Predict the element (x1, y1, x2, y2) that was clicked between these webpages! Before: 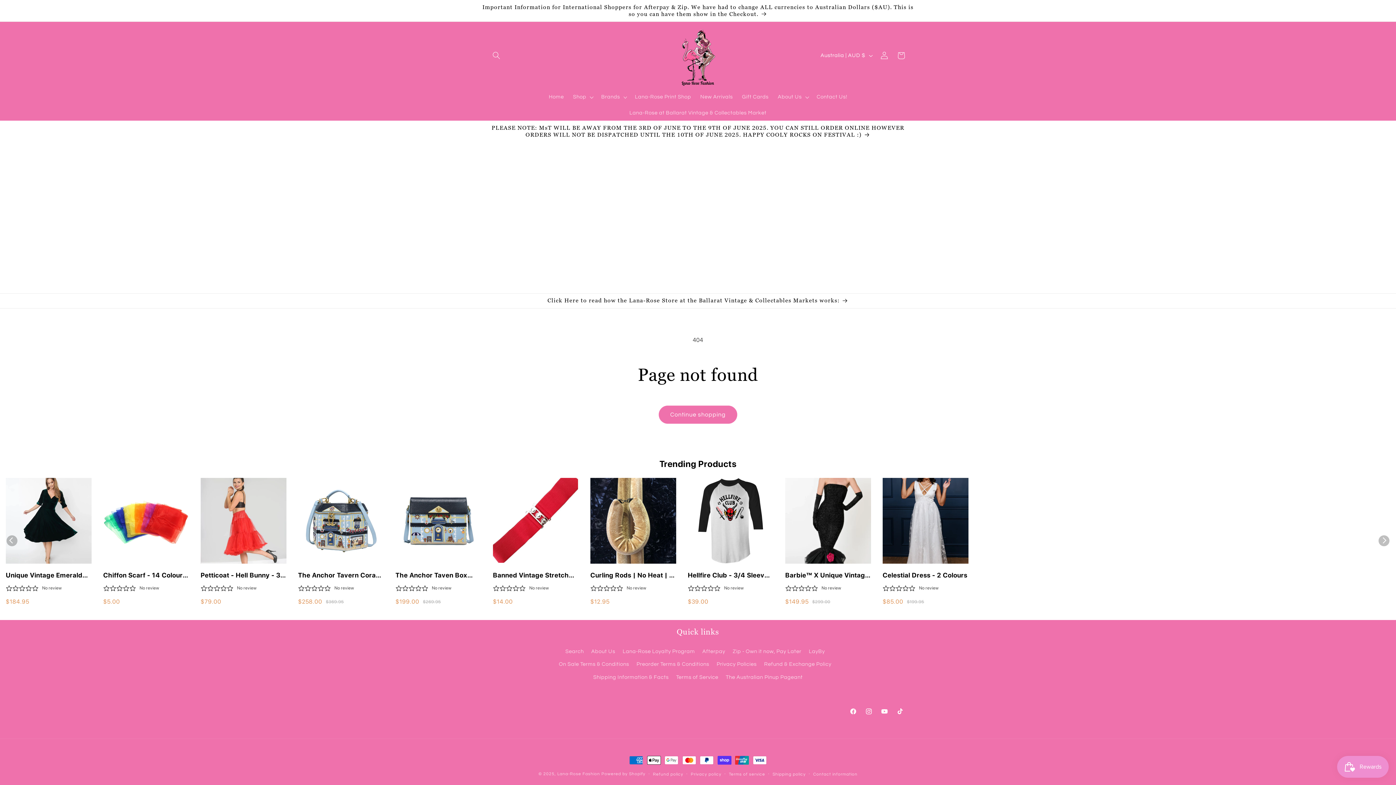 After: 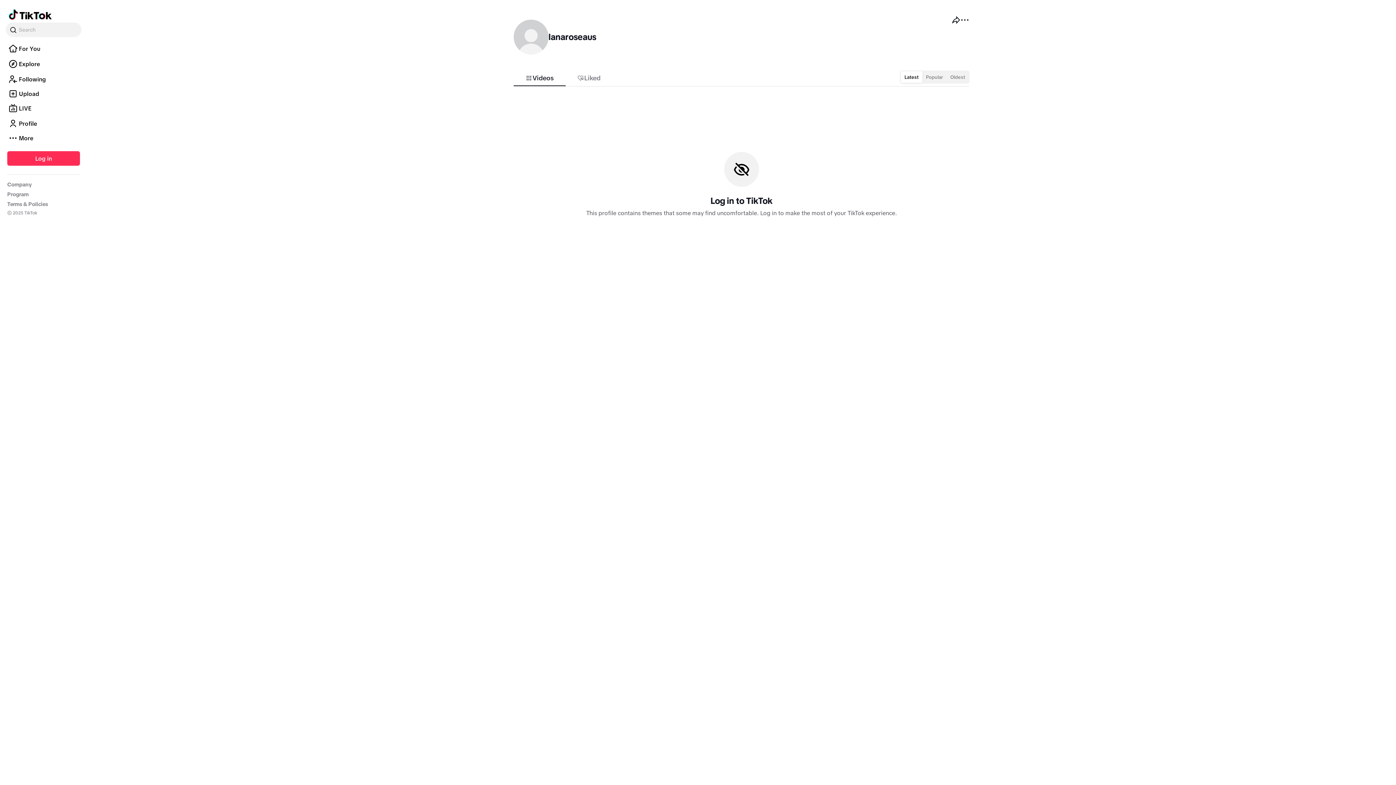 Action: bbox: (892, 704, 908, 719) label: TikTok